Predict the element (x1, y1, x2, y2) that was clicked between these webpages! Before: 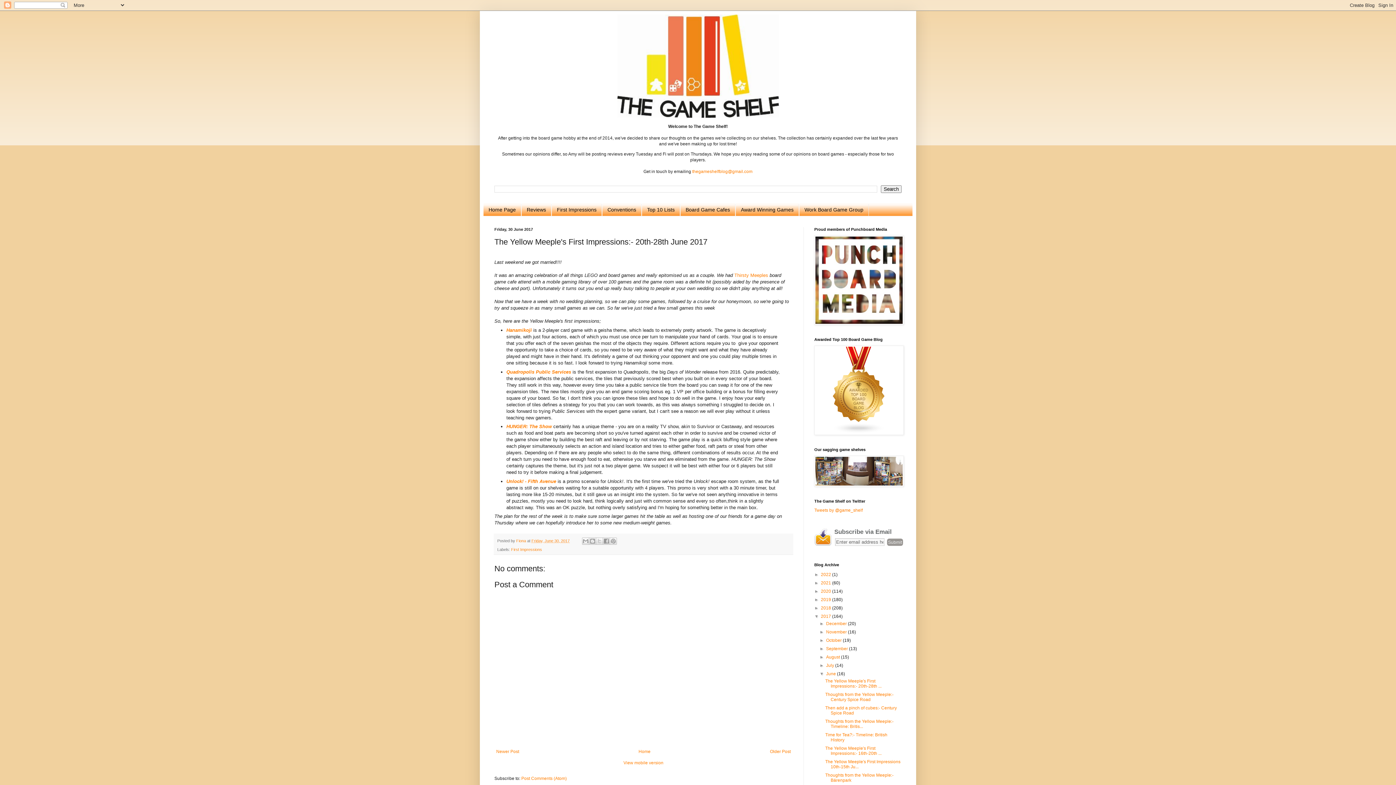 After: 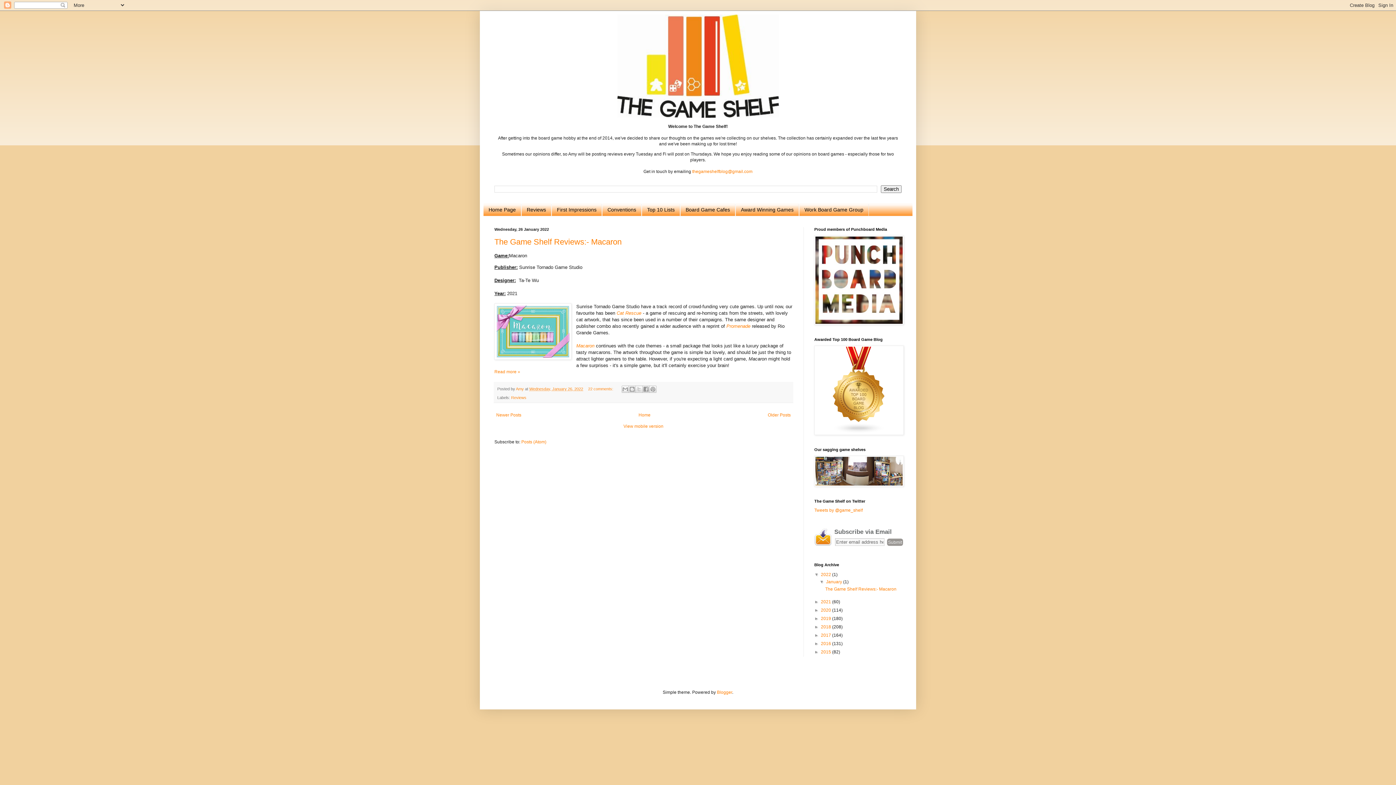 Action: bbox: (821, 572, 832, 577) label: 2022 